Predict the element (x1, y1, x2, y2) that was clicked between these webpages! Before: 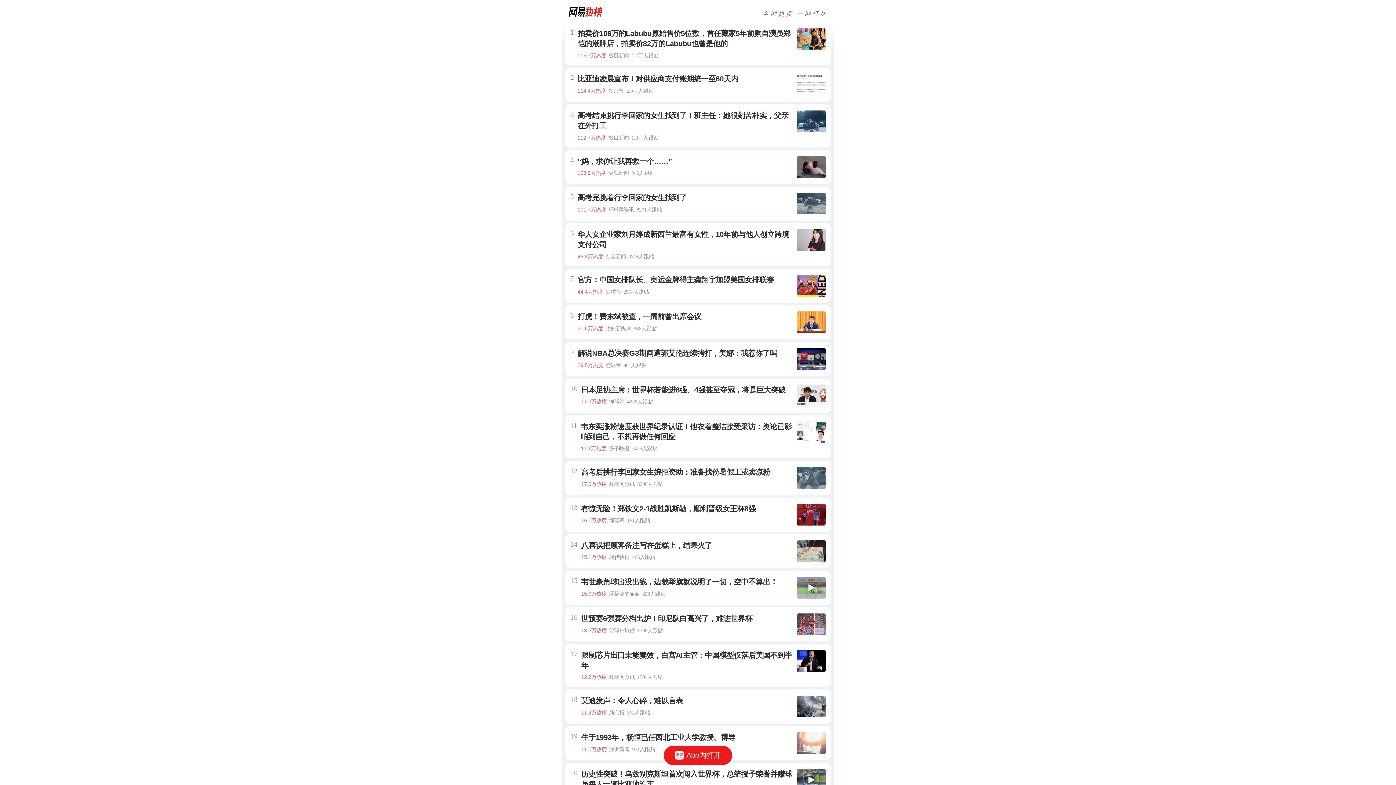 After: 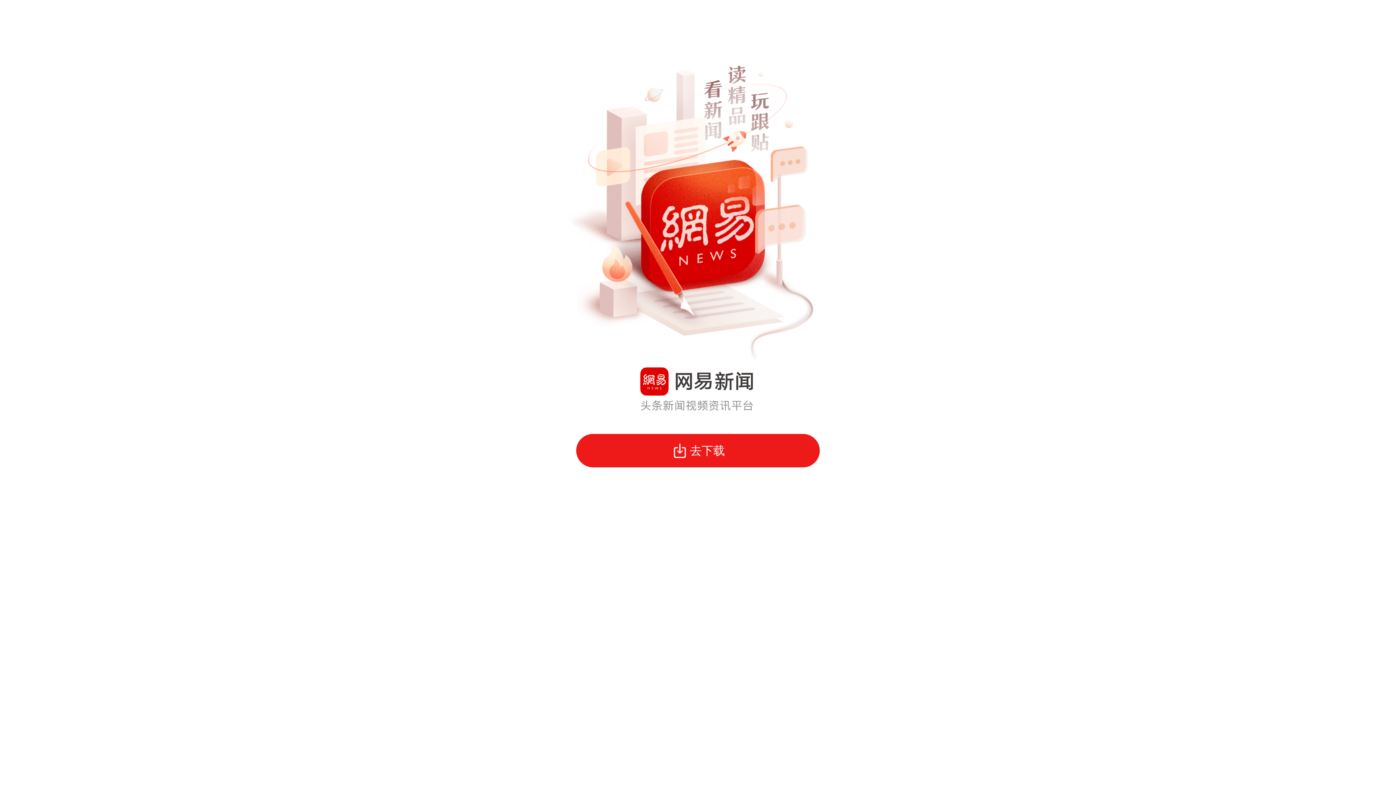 Action: bbox: (663, 746, 732, 765) label: App内打开